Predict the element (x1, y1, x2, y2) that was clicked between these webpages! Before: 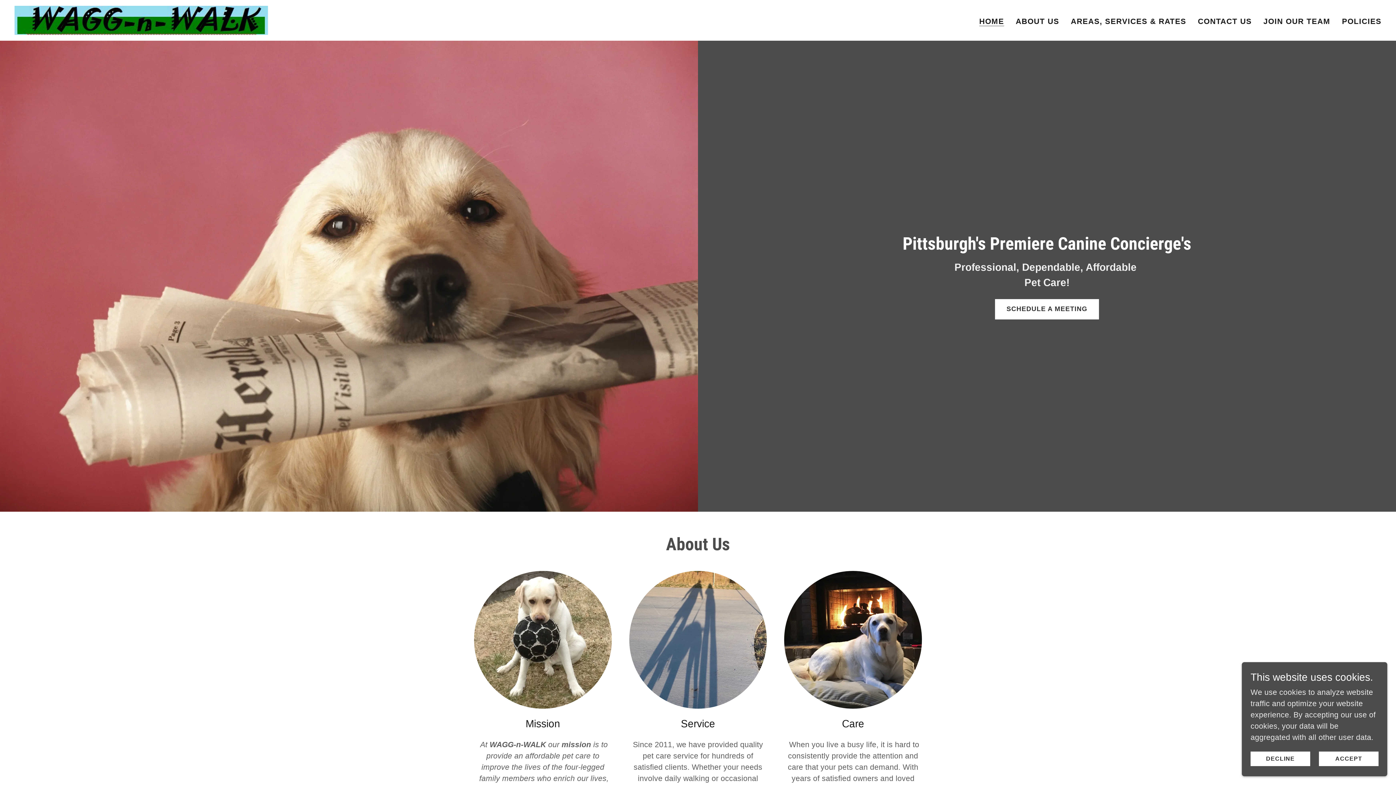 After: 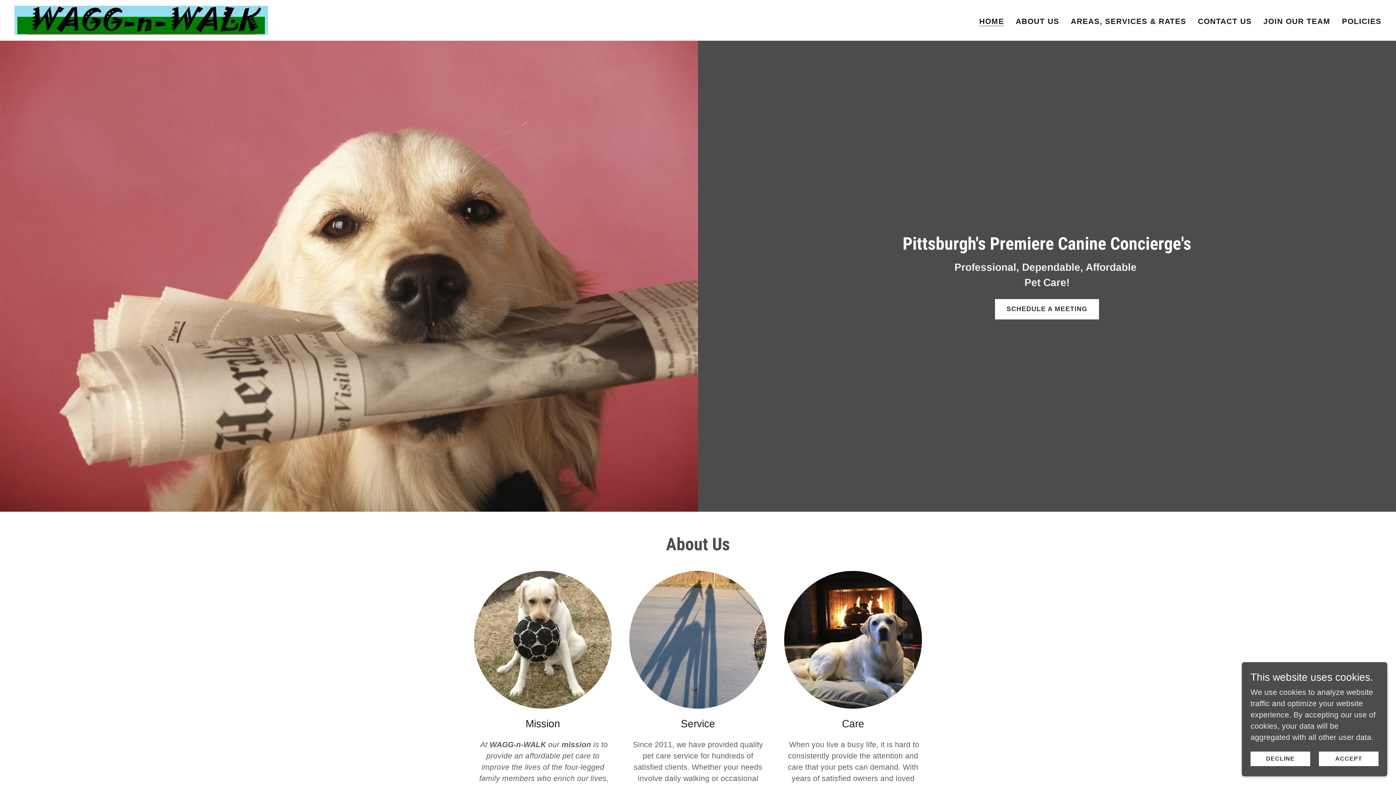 Action: bbox: (14, 15, 267, 23)